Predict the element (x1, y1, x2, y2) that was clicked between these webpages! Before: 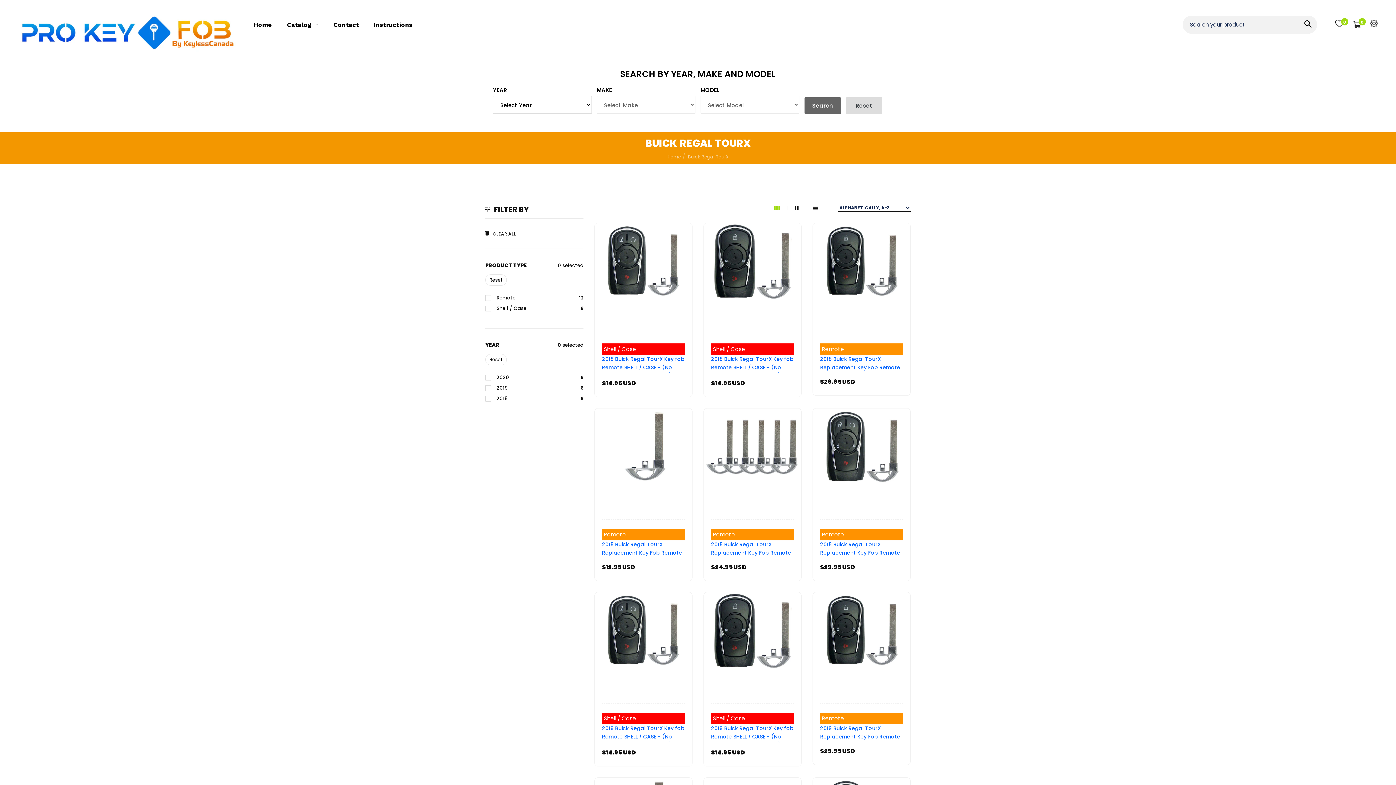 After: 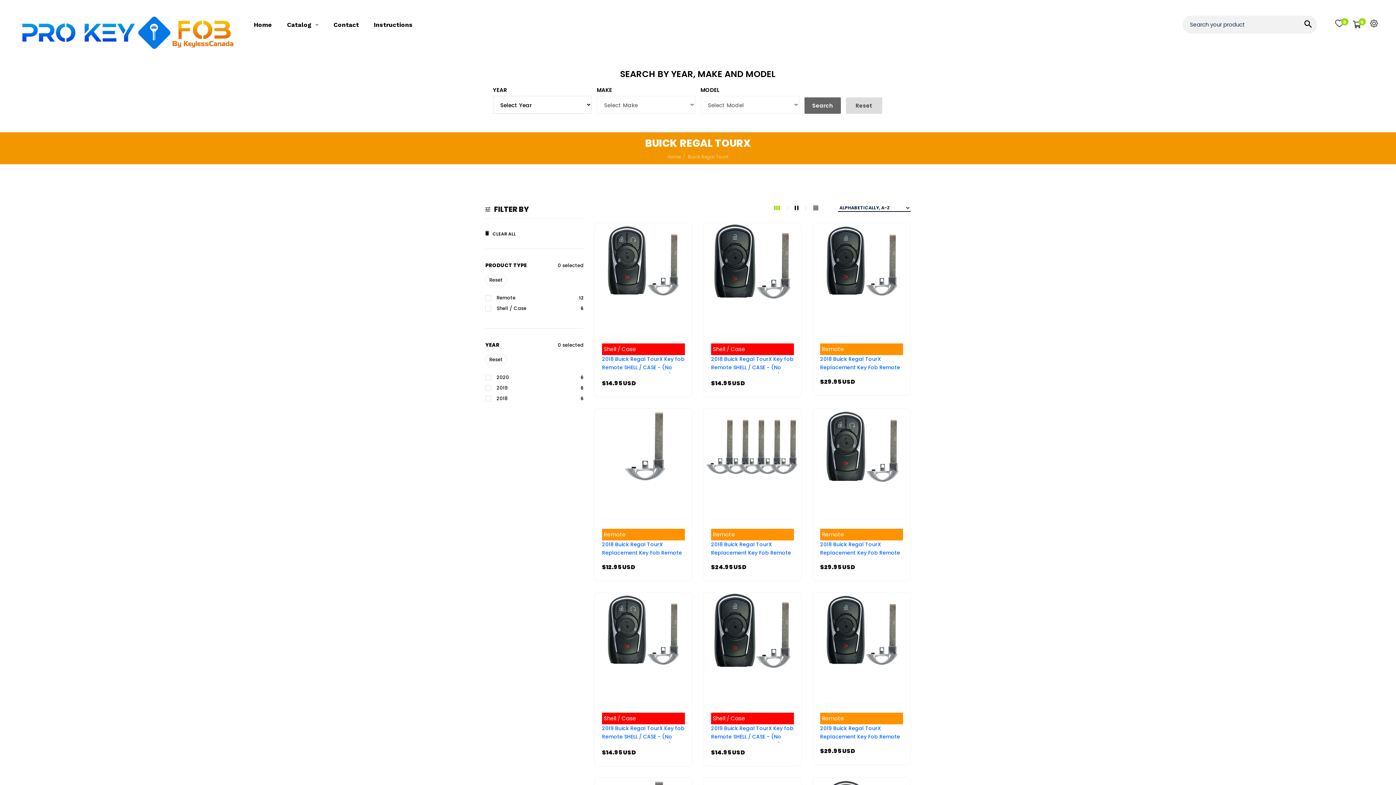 Action: bbox: (774, 204, 787, 212)